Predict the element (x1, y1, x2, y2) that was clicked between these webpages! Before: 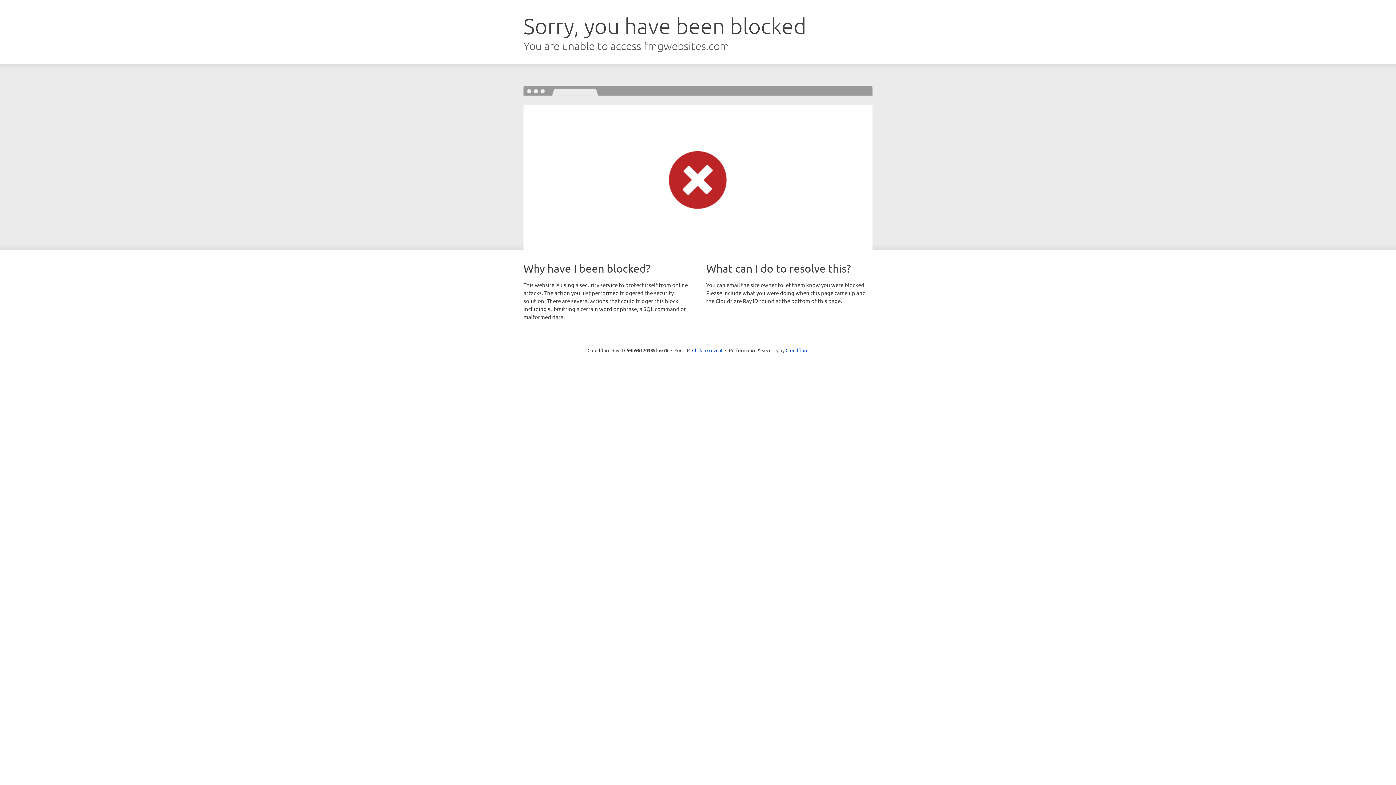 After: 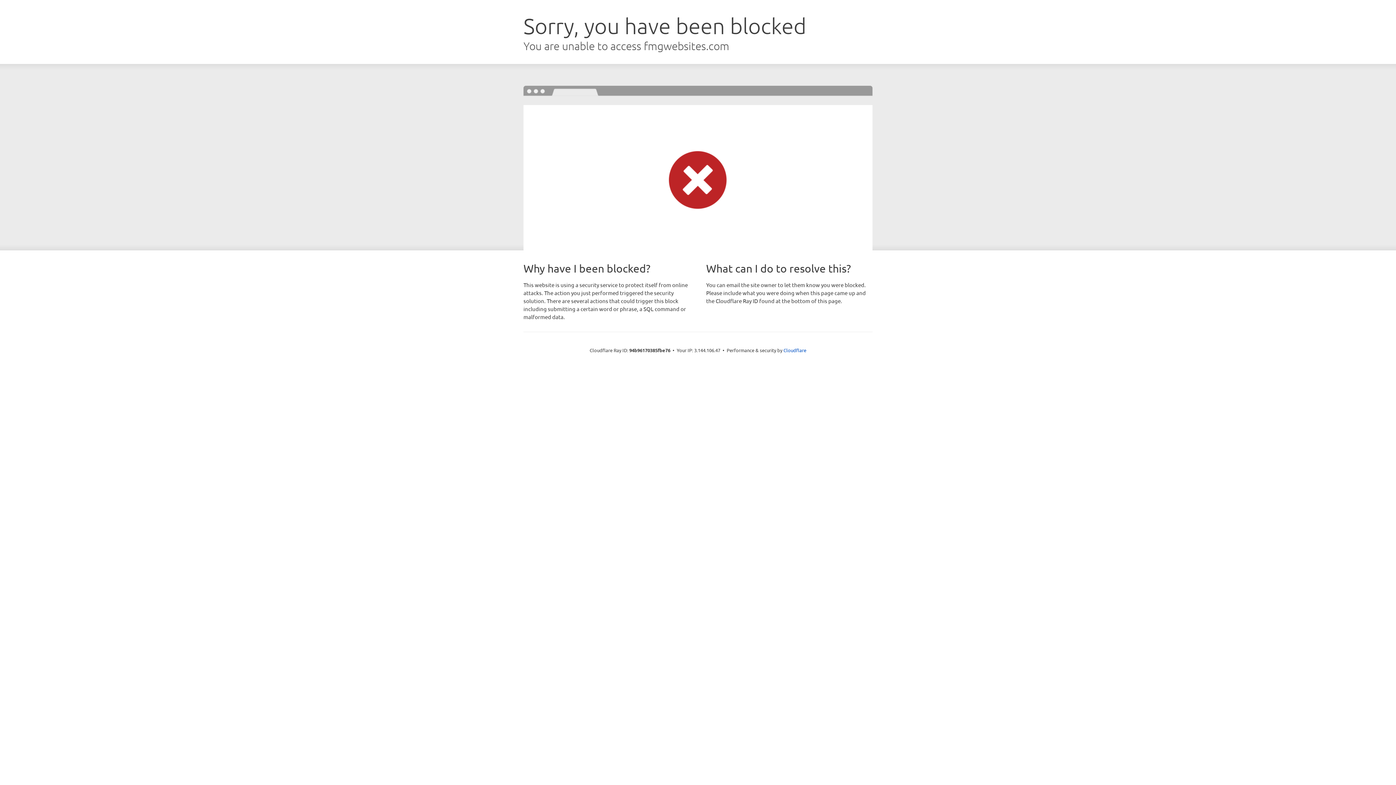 Action: label: Click to reveal bbox: (692, 346, 722, 353)